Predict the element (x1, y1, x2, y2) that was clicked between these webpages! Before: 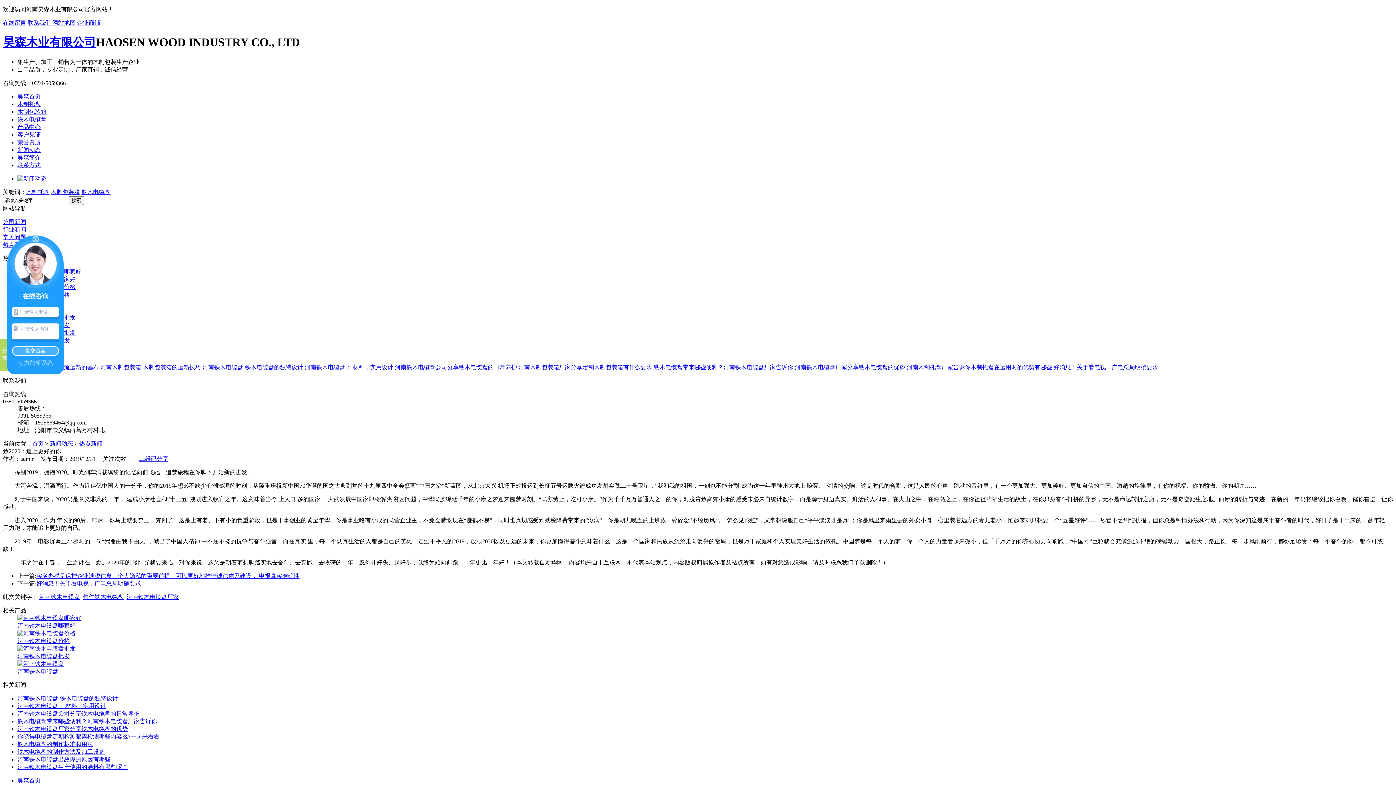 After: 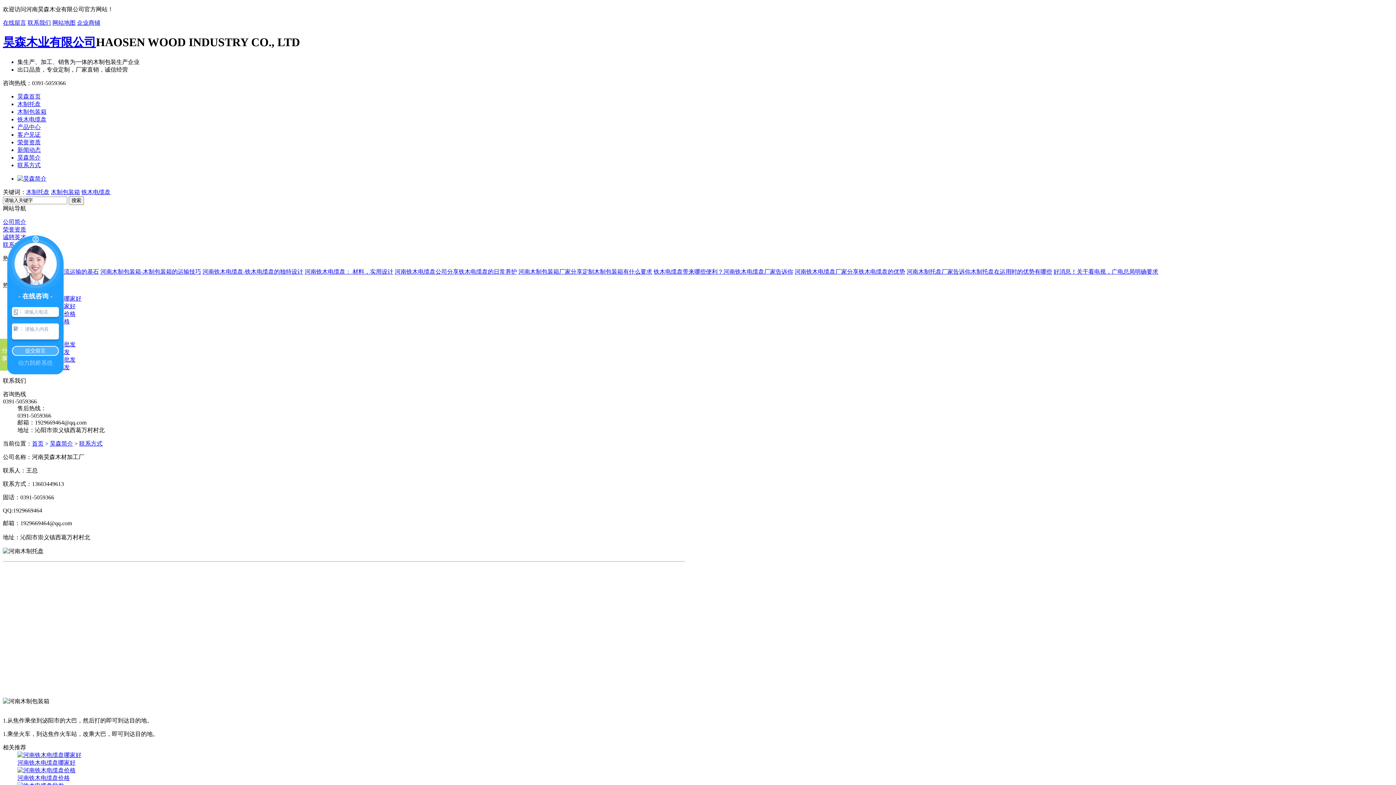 Action: bbox: (27, 19, 50, 25) label: 联系我们